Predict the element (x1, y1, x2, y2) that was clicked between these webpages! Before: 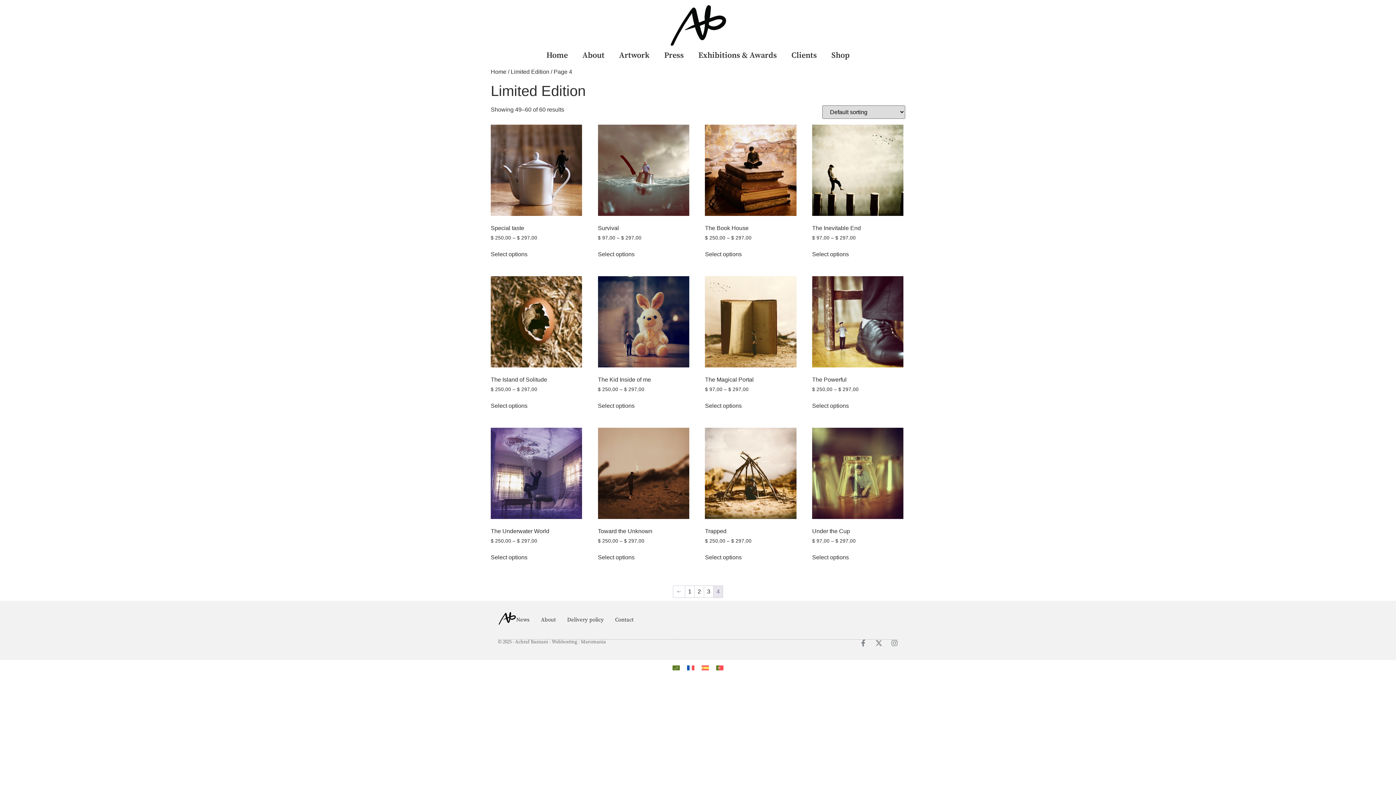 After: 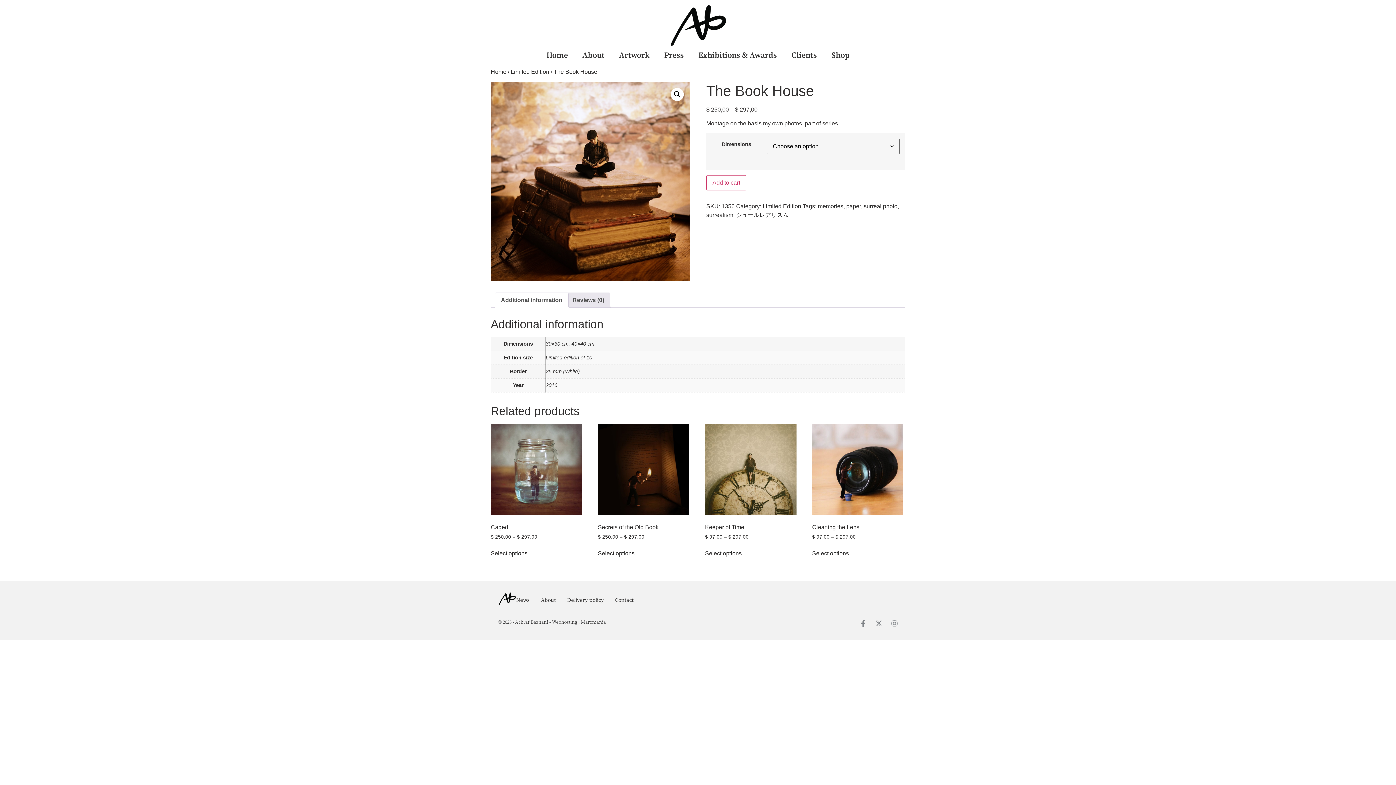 Action: label: The Book House
$ 250,00 – $ 297,00 bbox: (705, 124, 796, 241)